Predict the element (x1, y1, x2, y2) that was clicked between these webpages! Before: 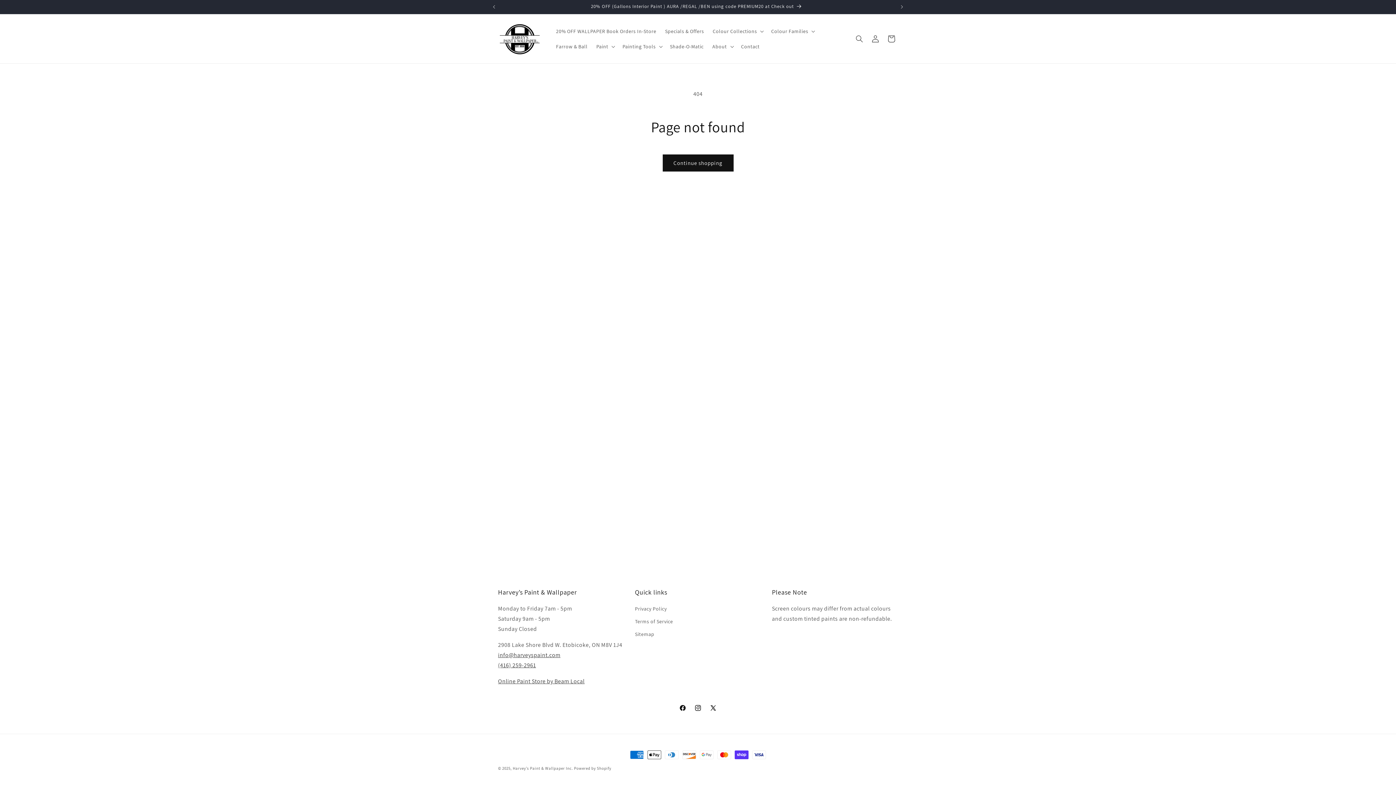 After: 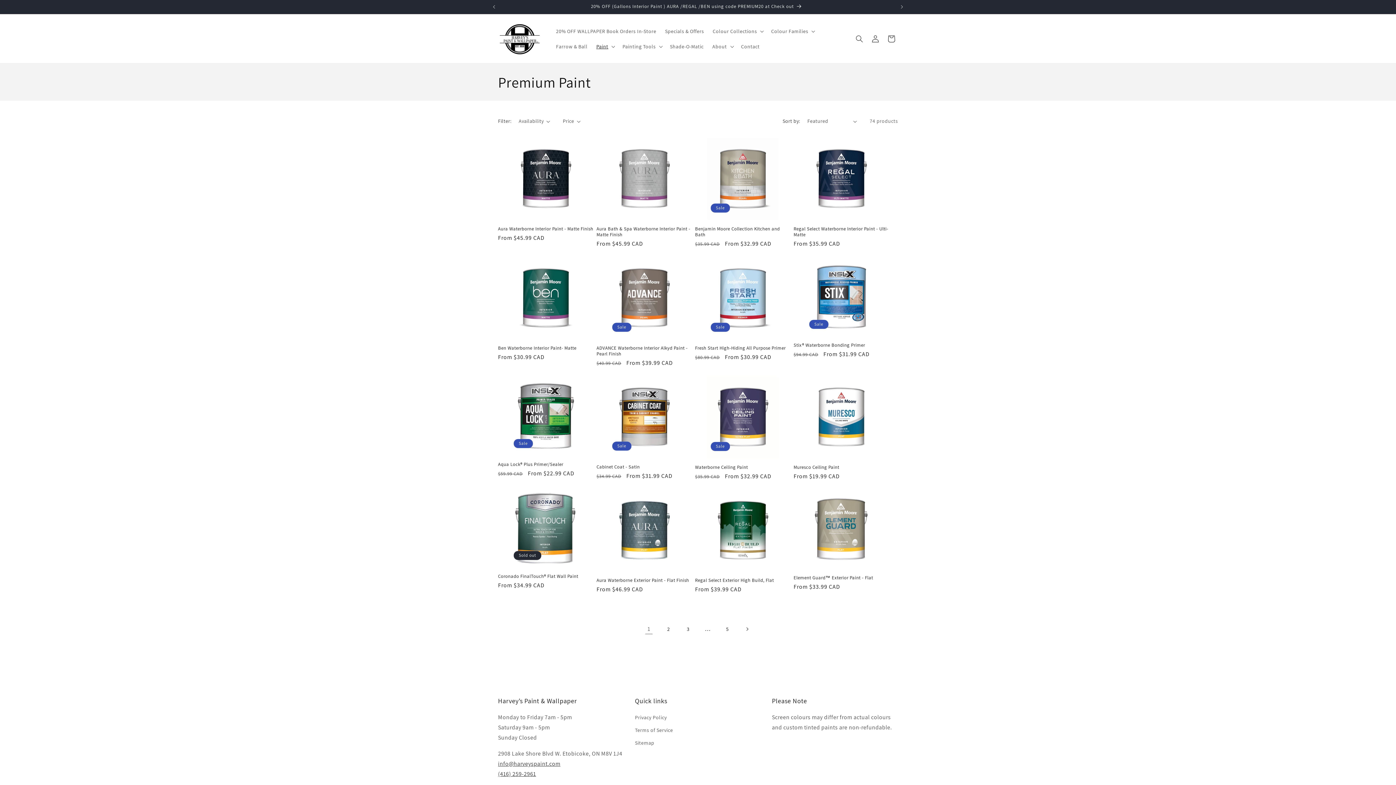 Action: bbox: (499, 0, 894, 13) label: 20% OFF (Gallons Interior Paint ) AURA /REGAL /BEN using code PREMIUM20 at Check out